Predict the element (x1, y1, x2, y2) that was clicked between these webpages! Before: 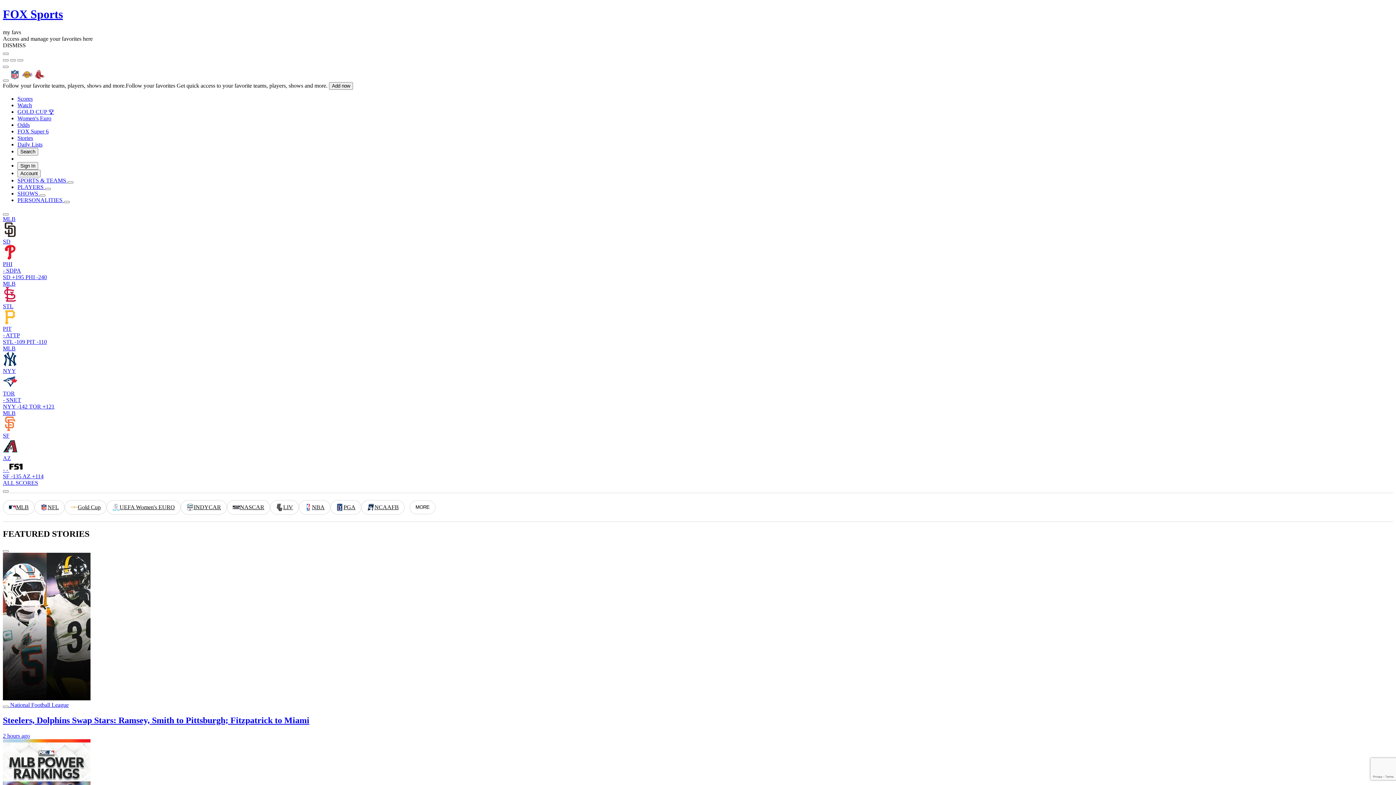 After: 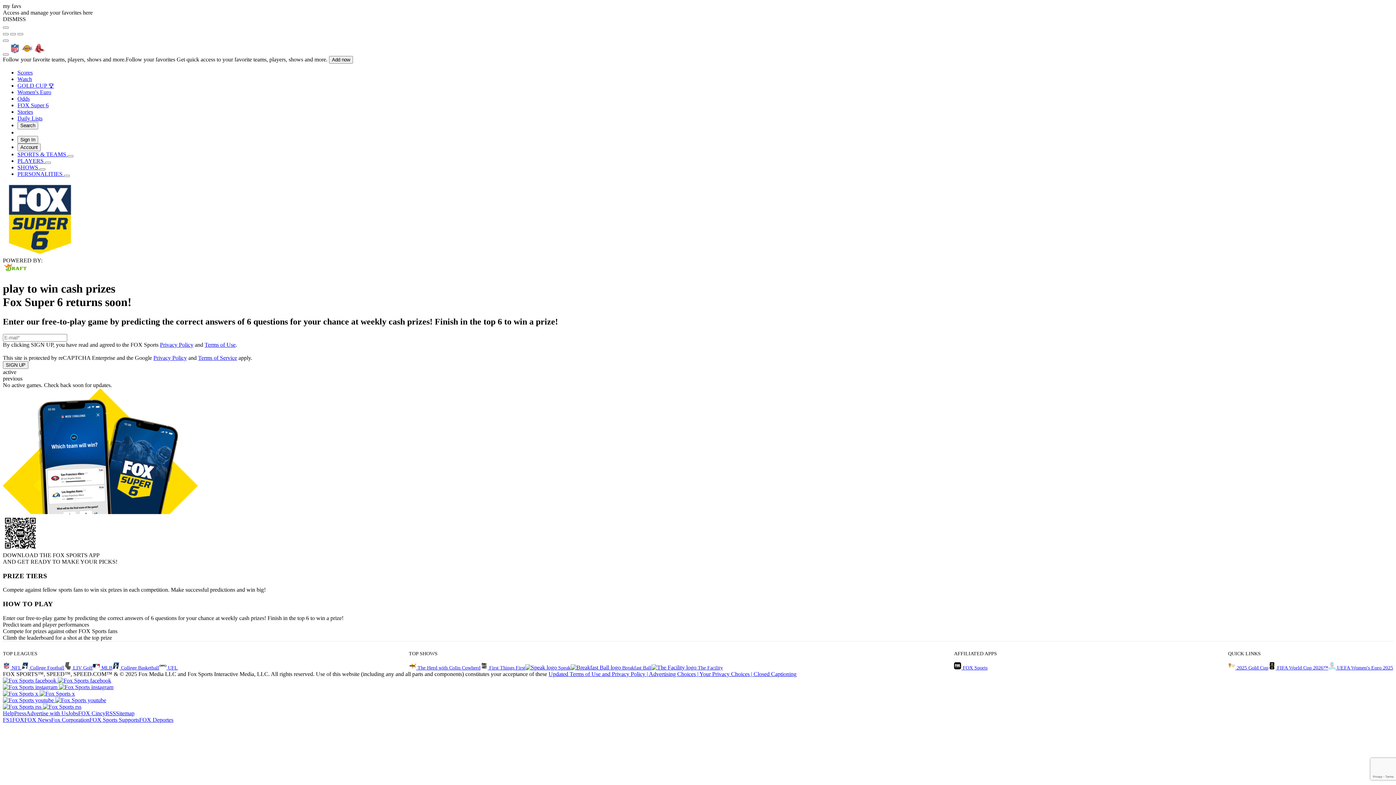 Action: label: FOX Super 6 bbox: (17, 128, 1393, 134)